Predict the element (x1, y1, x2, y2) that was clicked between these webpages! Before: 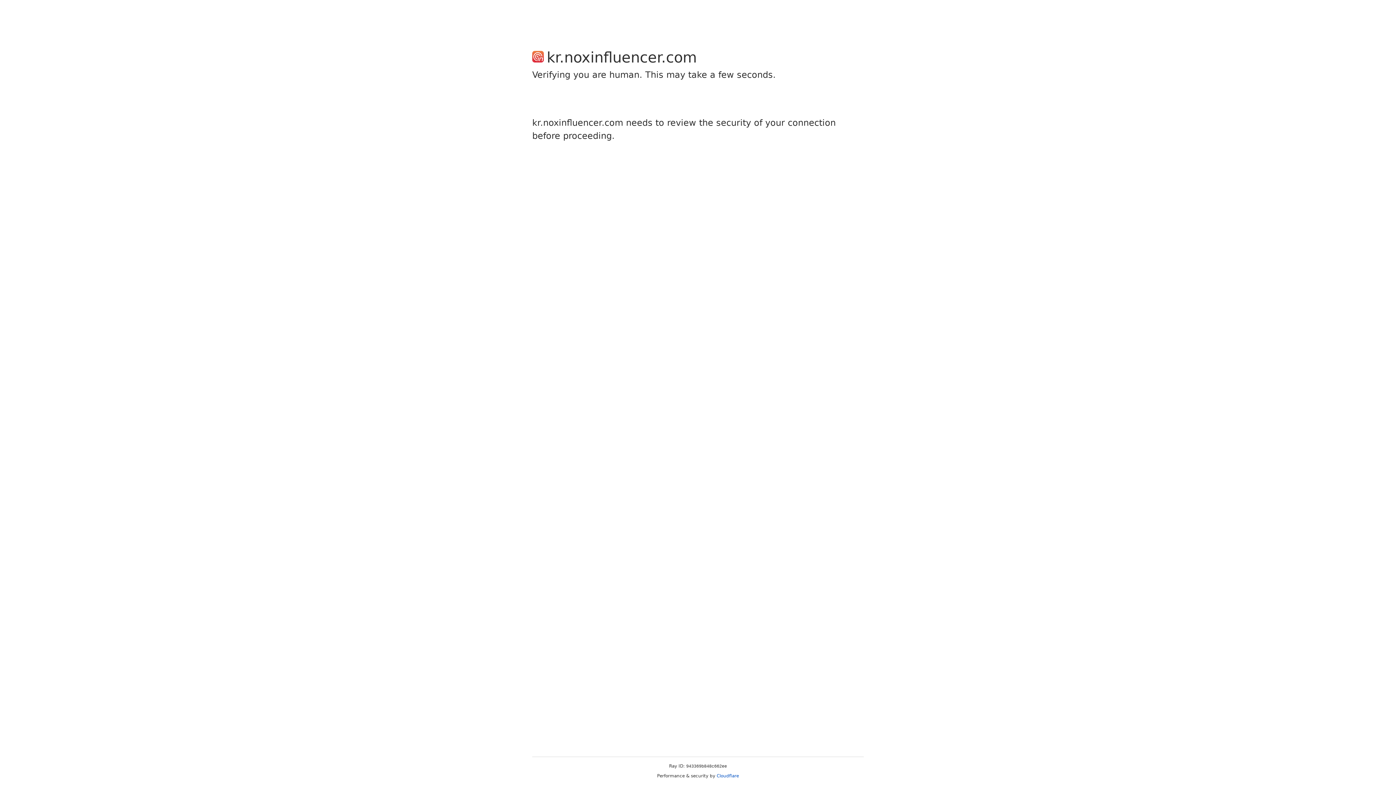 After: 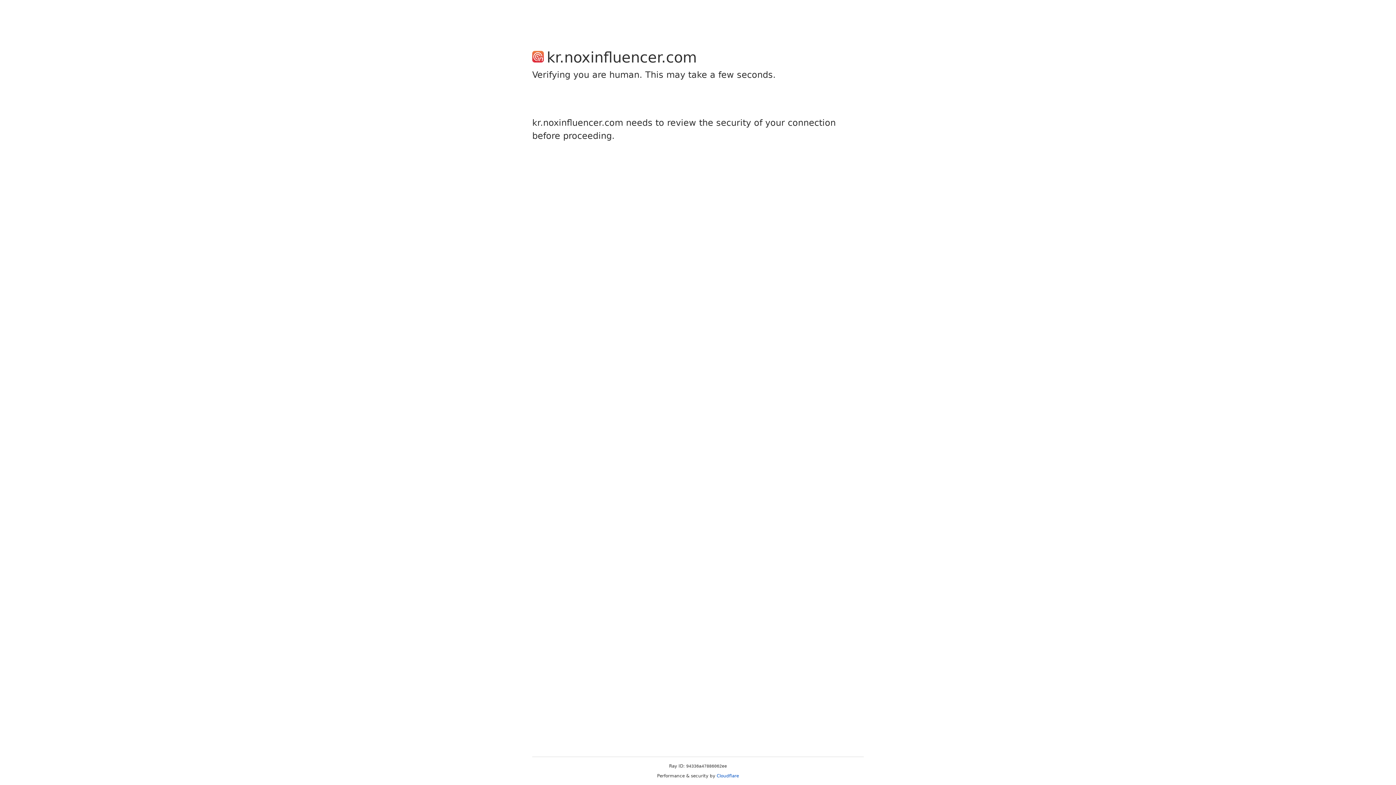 Action: label: Cloudflare bbox: (716, 773, 739, 778)